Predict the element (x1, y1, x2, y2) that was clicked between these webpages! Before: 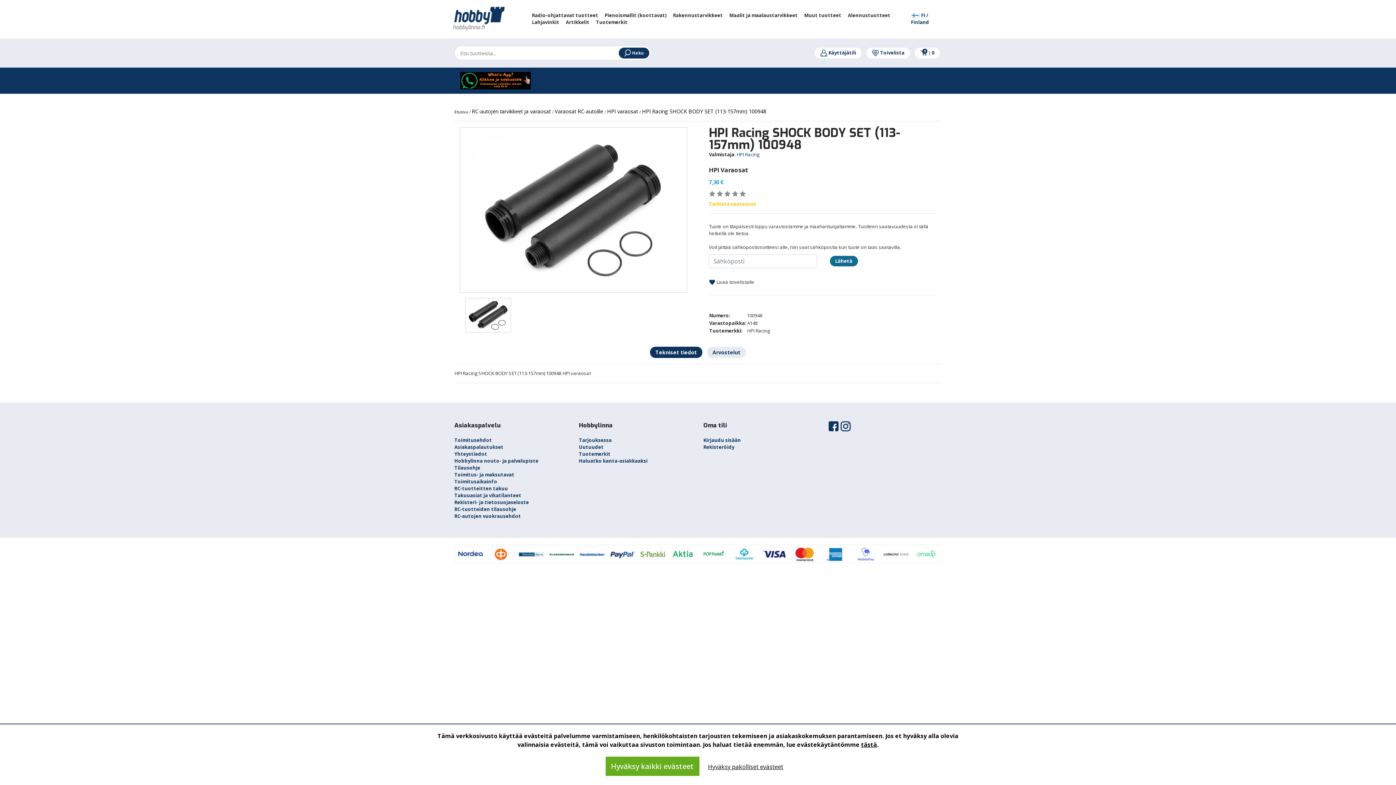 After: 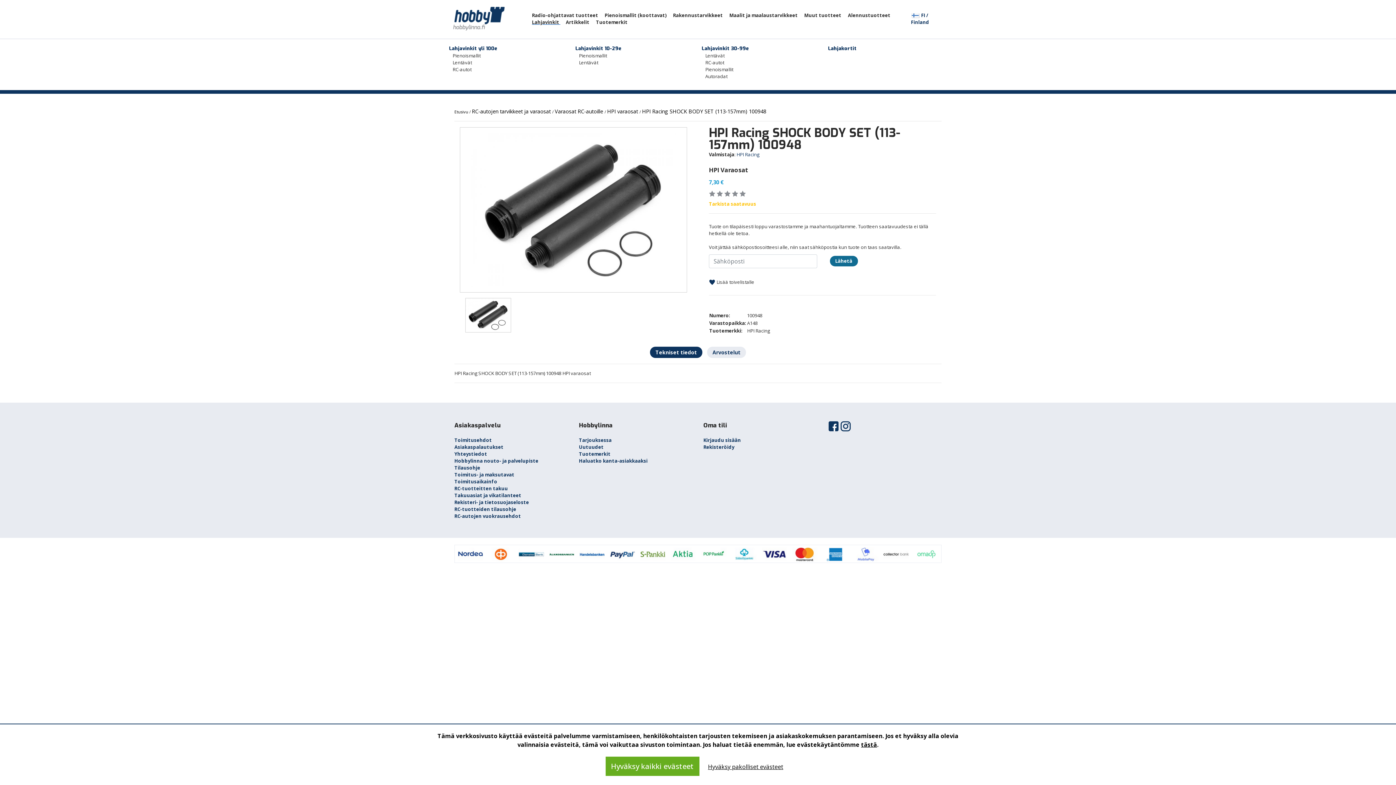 Action: label: Lahjavinkit  bbox: (532, 18, 565, 25)